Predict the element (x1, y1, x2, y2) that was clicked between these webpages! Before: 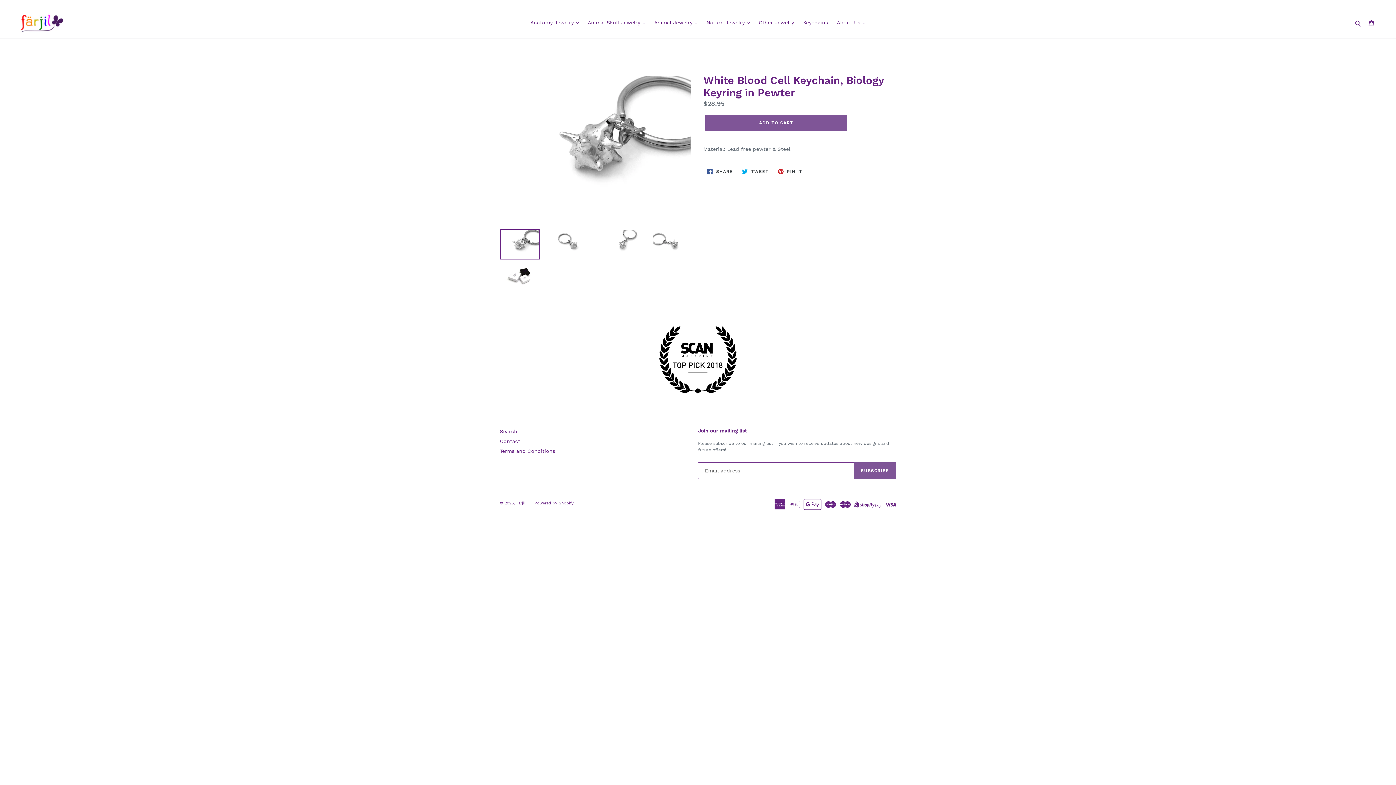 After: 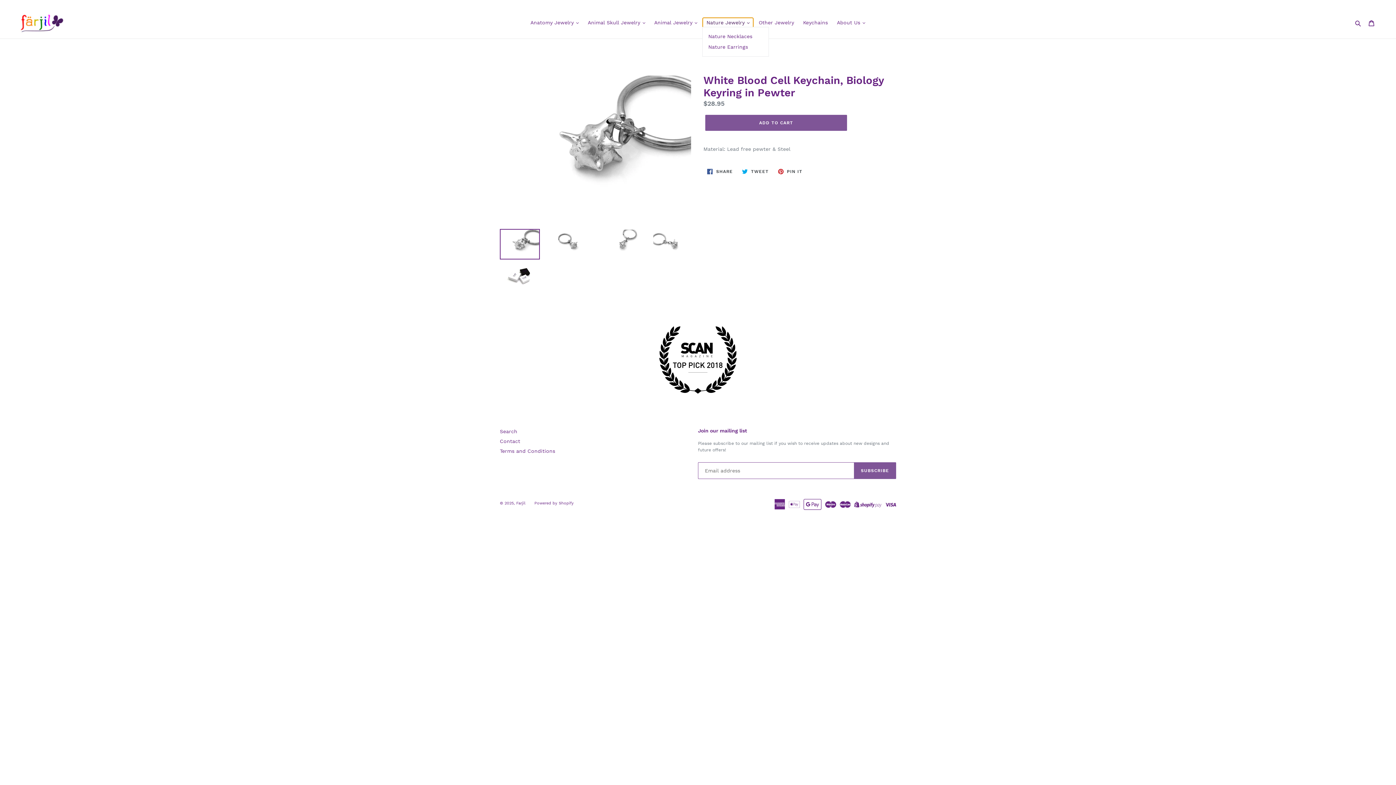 Action: label: Nature Jewelry  bbox: (703, 17, 753, 27)